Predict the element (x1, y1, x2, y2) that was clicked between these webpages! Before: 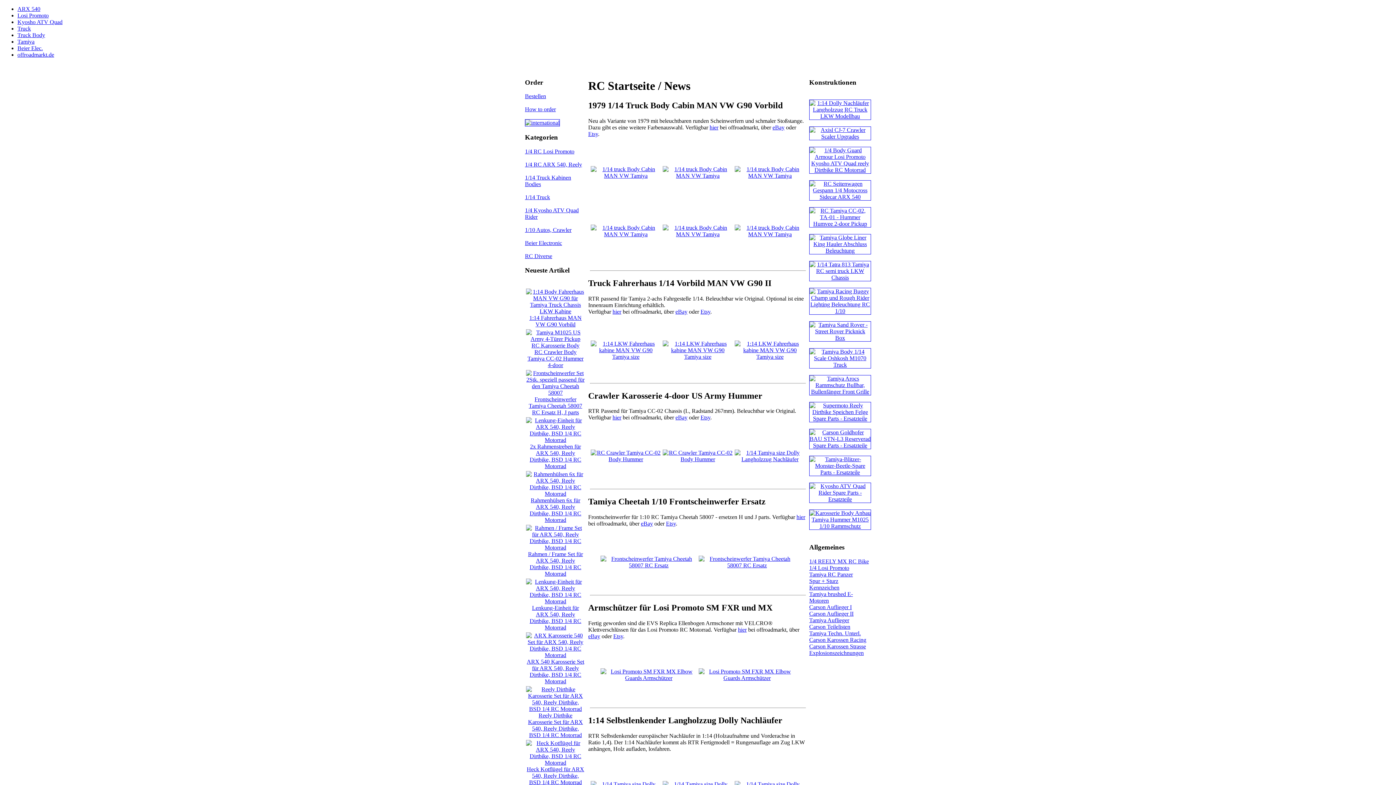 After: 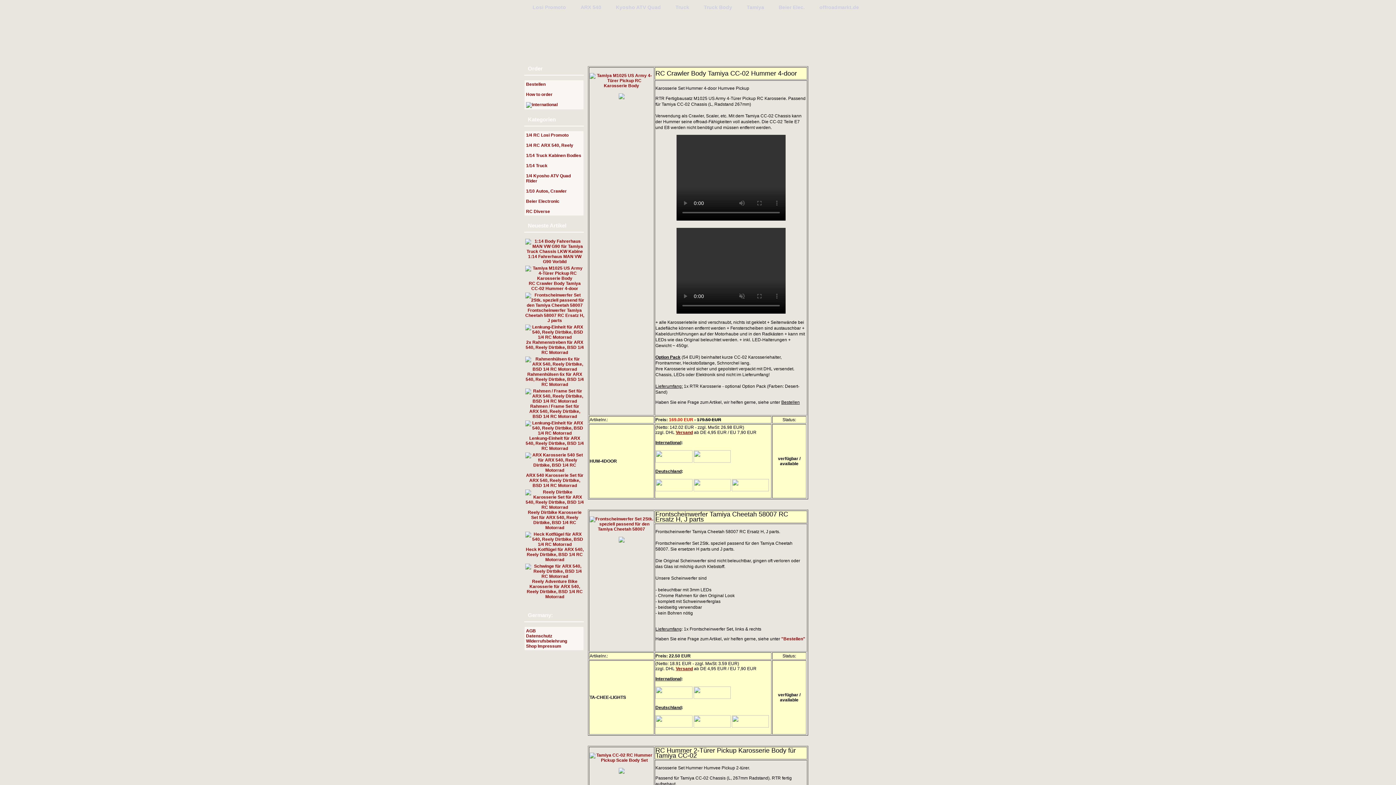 Action: bbox: (809, 469, 871, 475) label: 
